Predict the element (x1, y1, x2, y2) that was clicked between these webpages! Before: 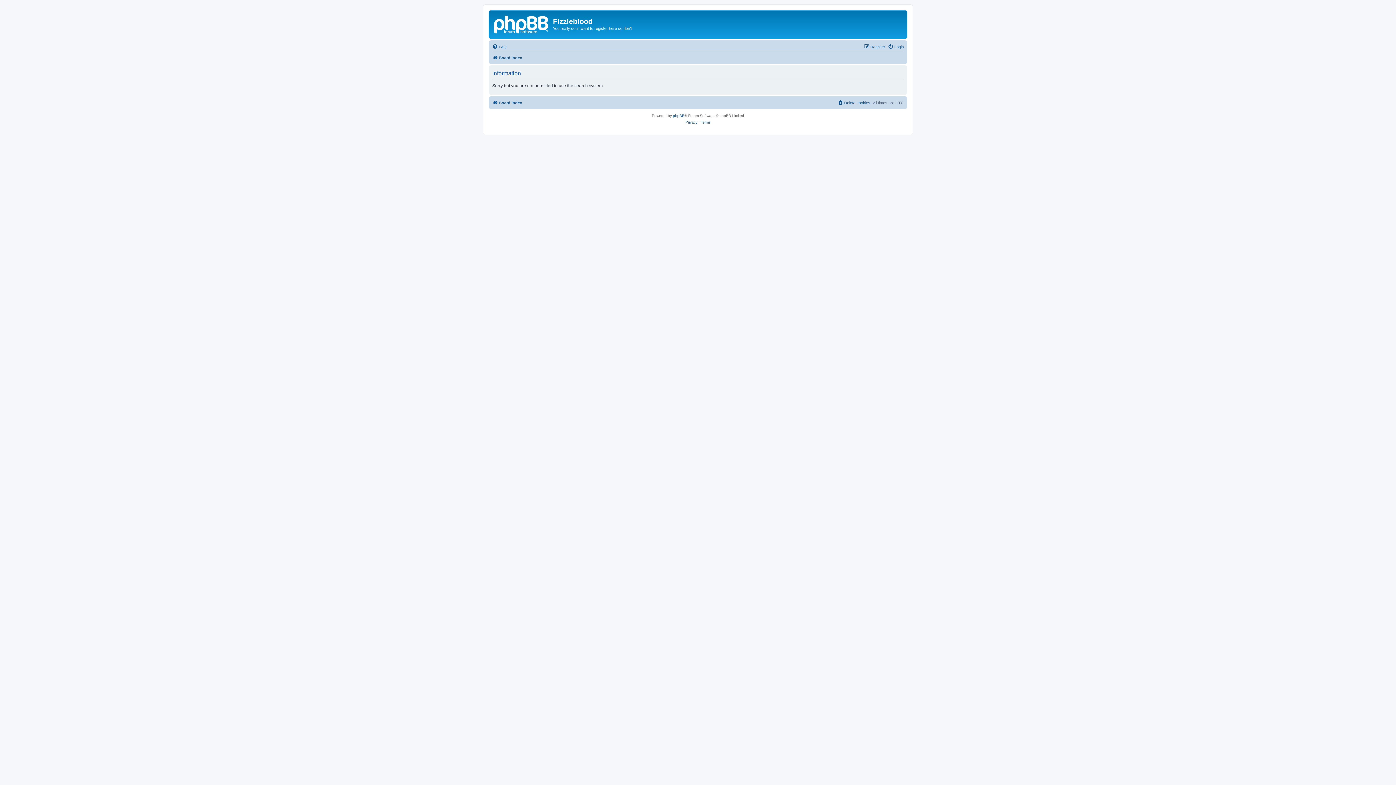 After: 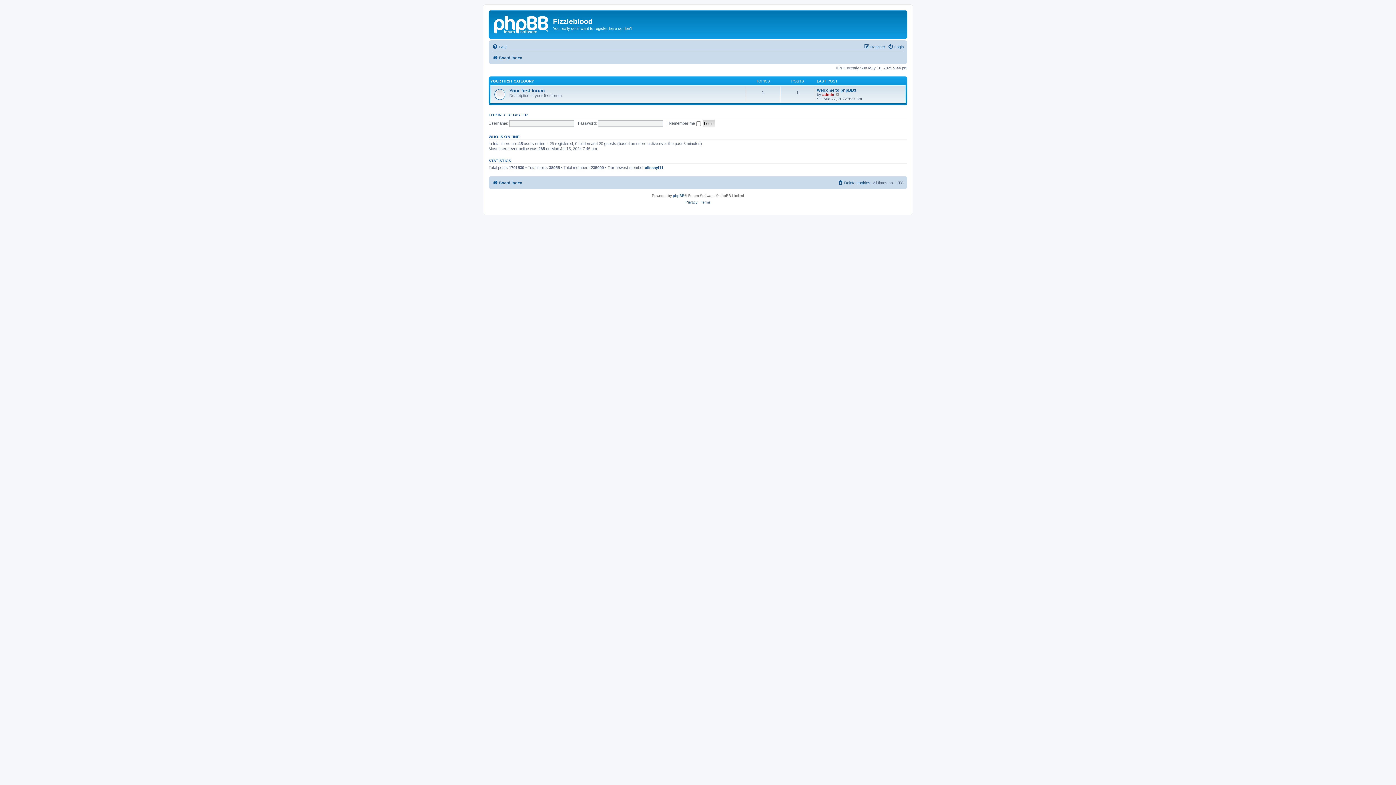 Action: label: Board index bbox: (492, 53, 522, 62)